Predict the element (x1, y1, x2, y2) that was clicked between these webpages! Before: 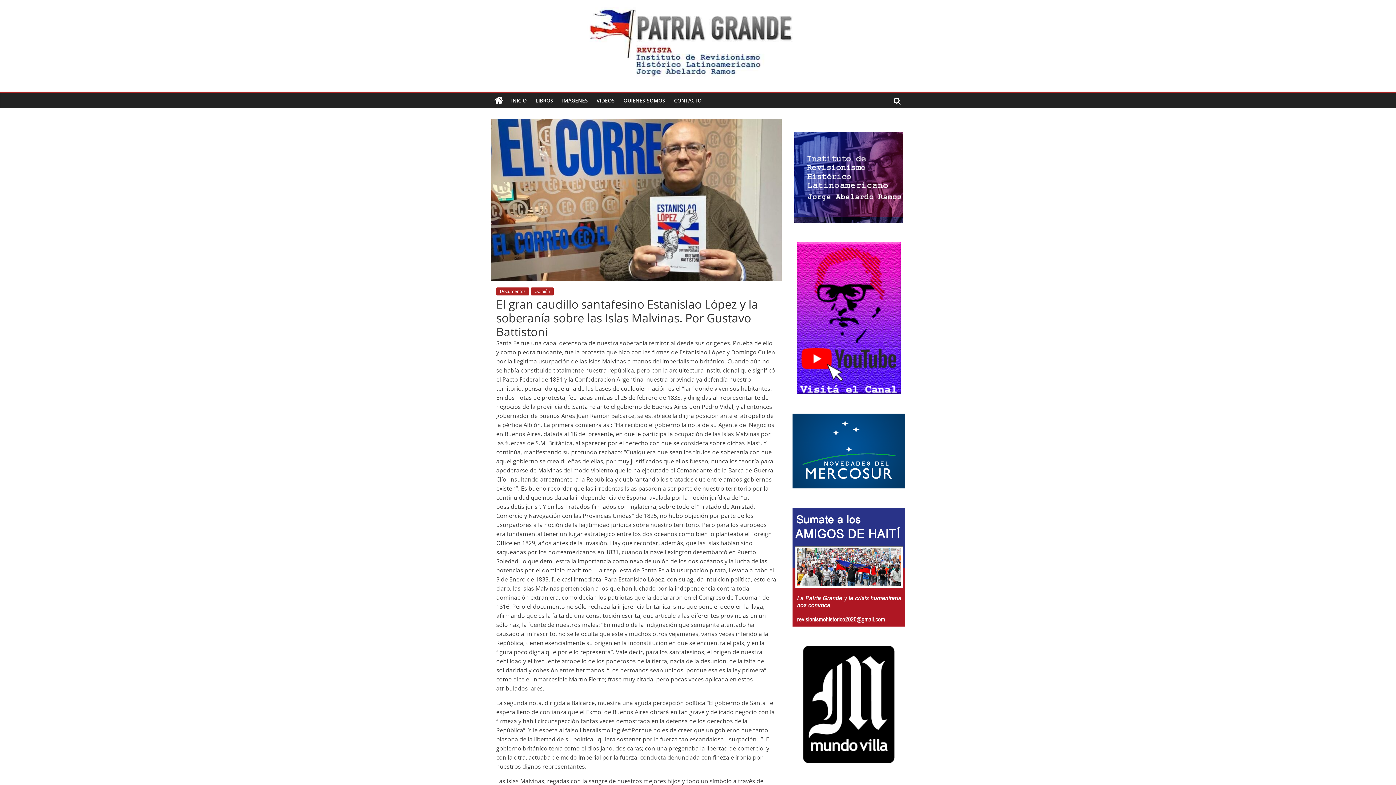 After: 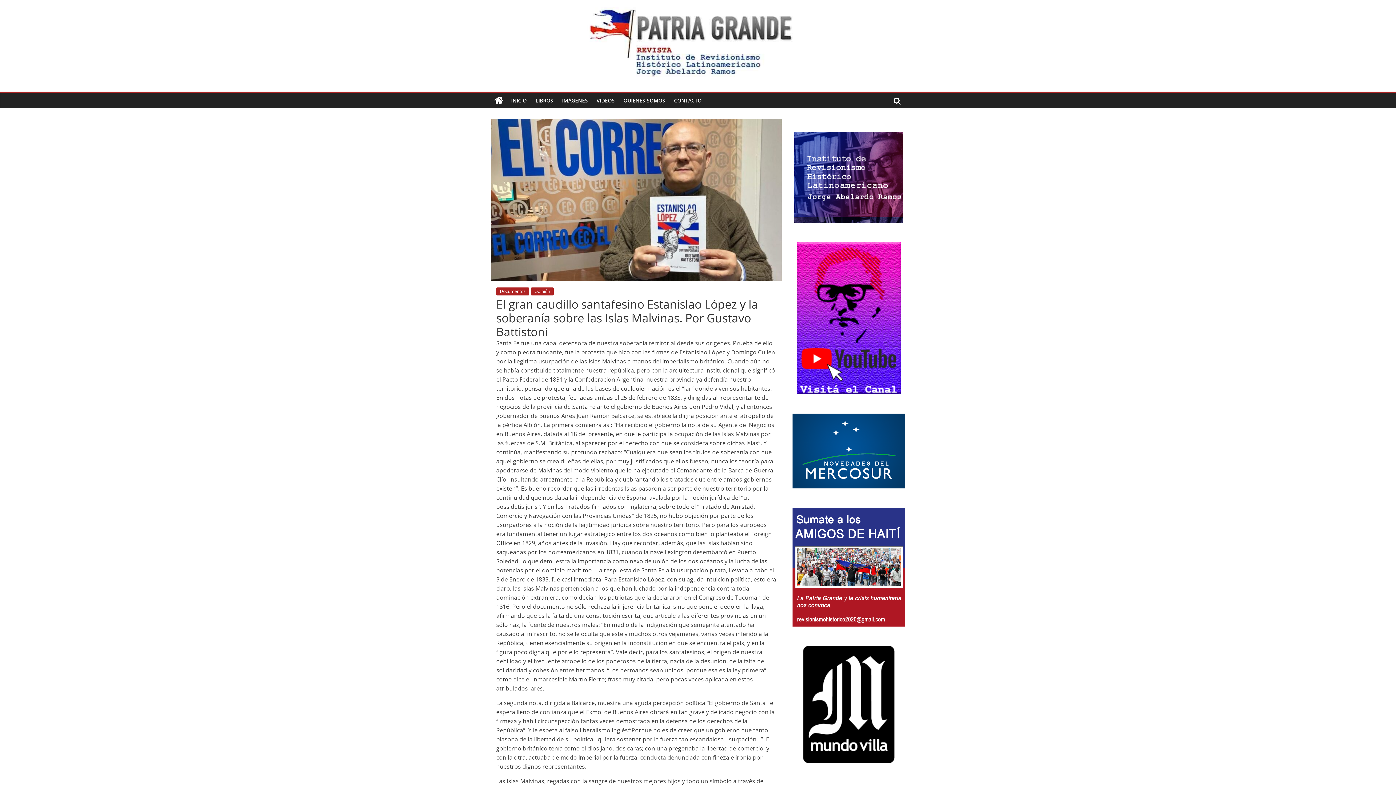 Action: bbox: (792, 508, 905, 633)